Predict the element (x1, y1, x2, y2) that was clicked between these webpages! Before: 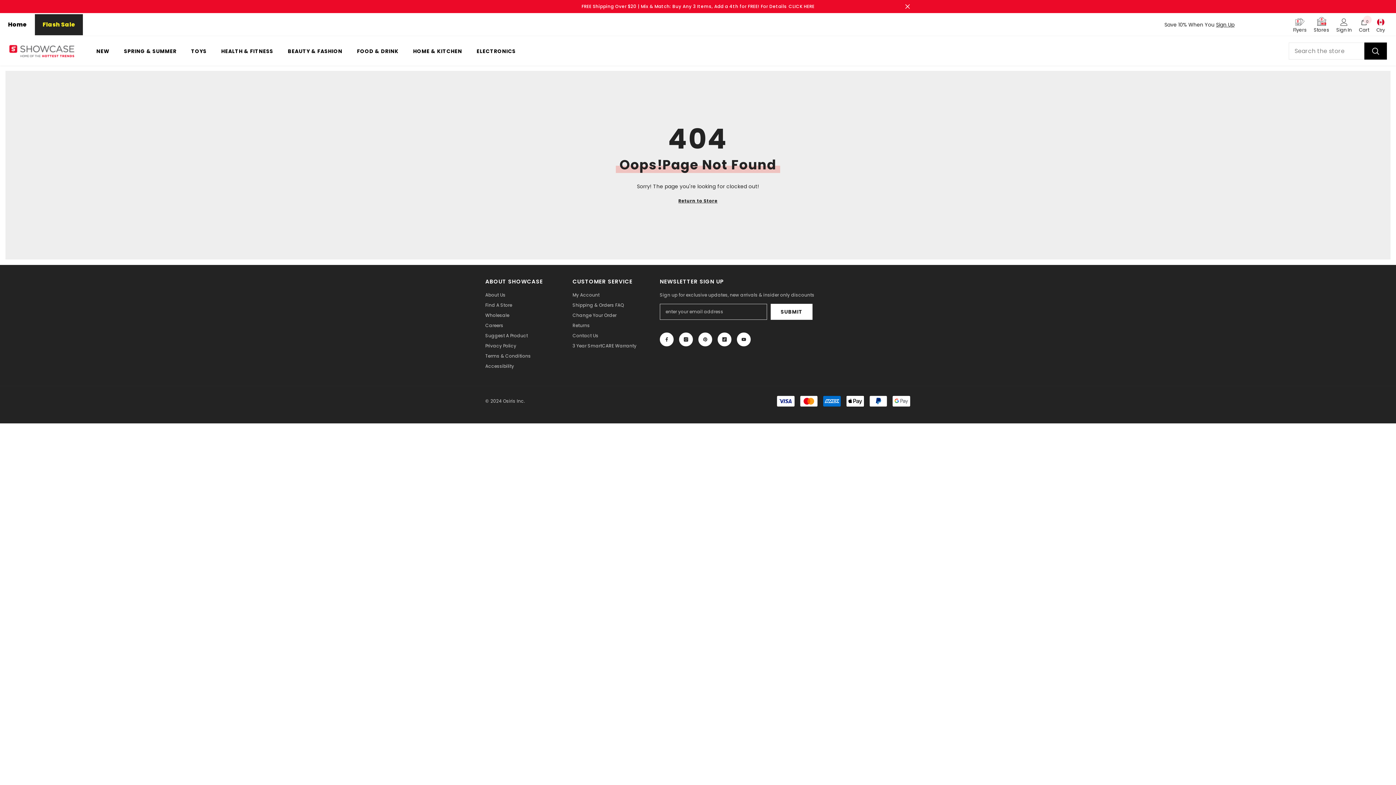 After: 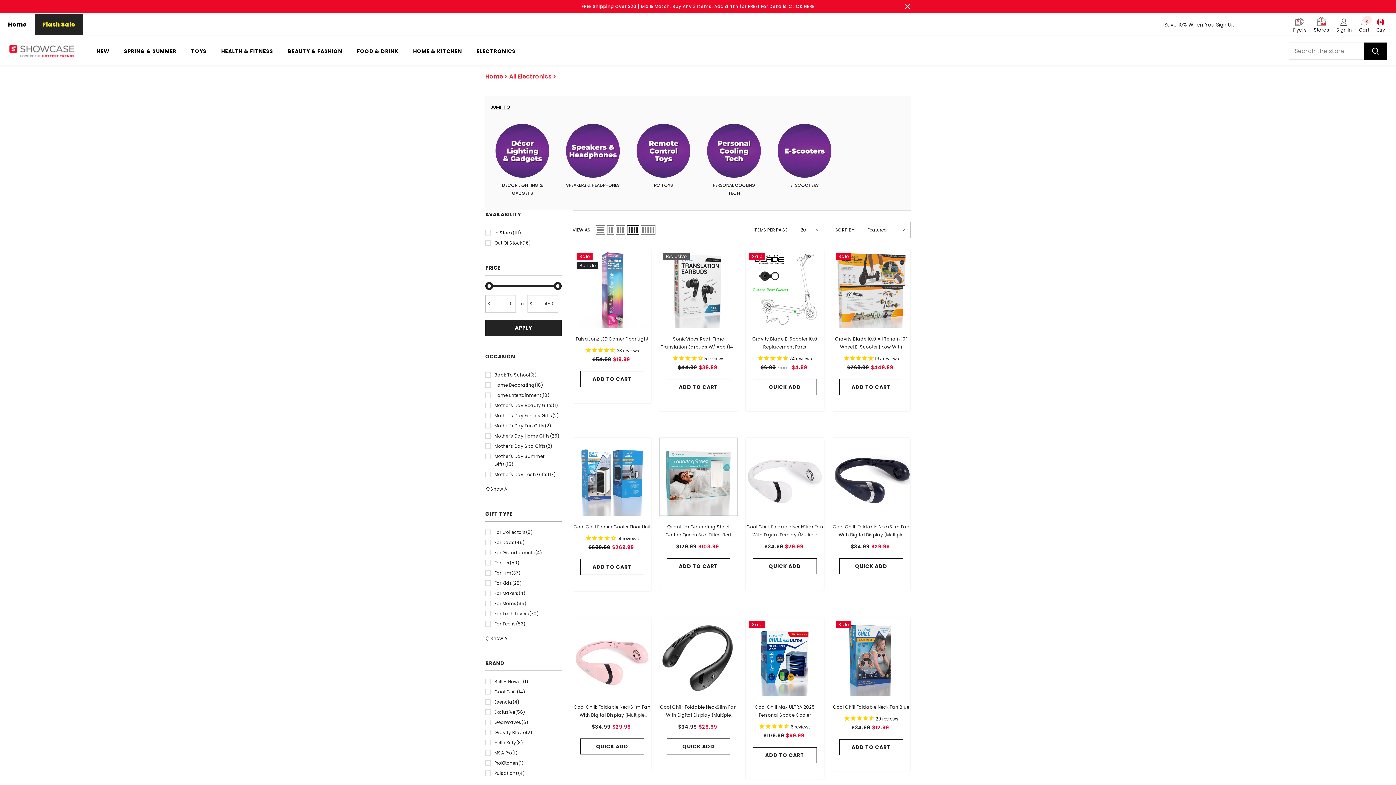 Action: bbox: (469, 47, 523, 61) label: ELECTRONICS